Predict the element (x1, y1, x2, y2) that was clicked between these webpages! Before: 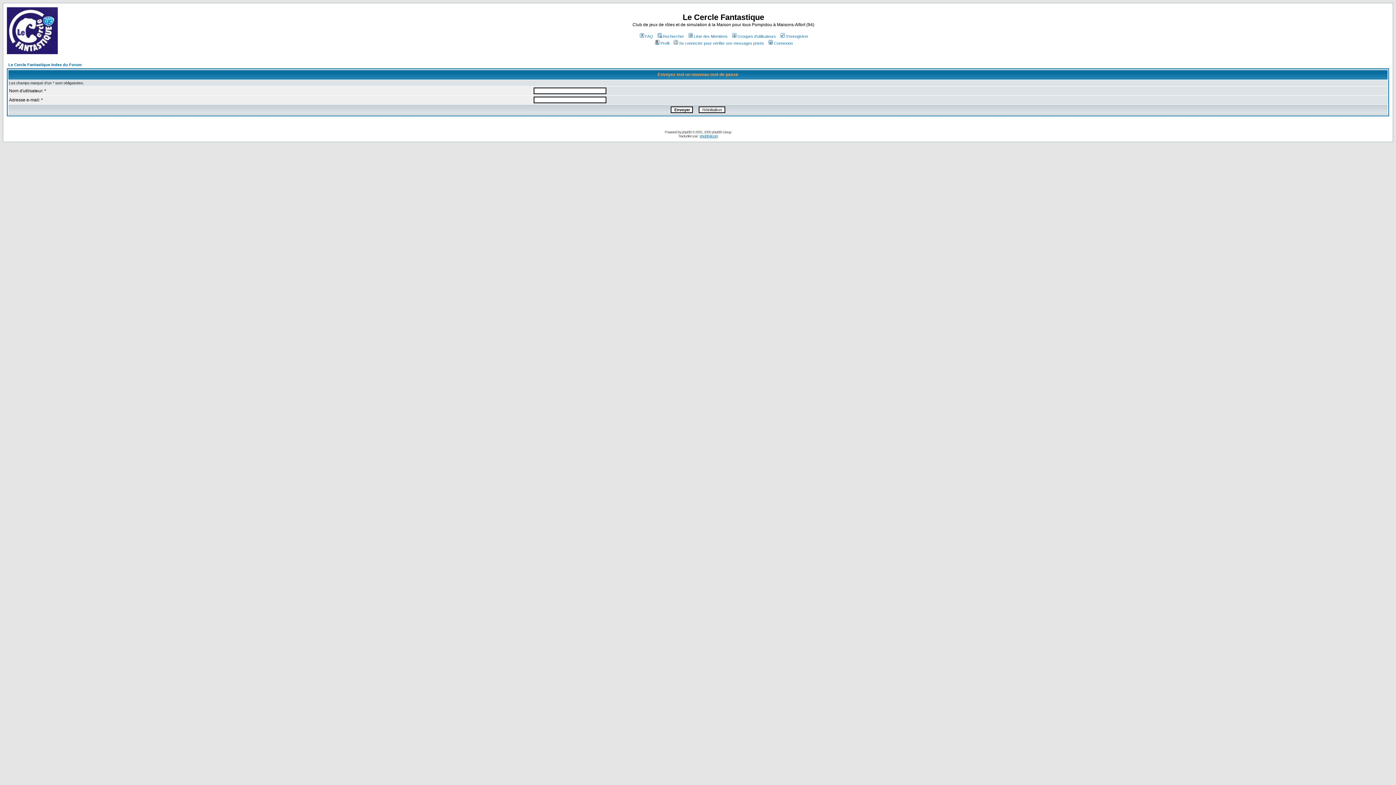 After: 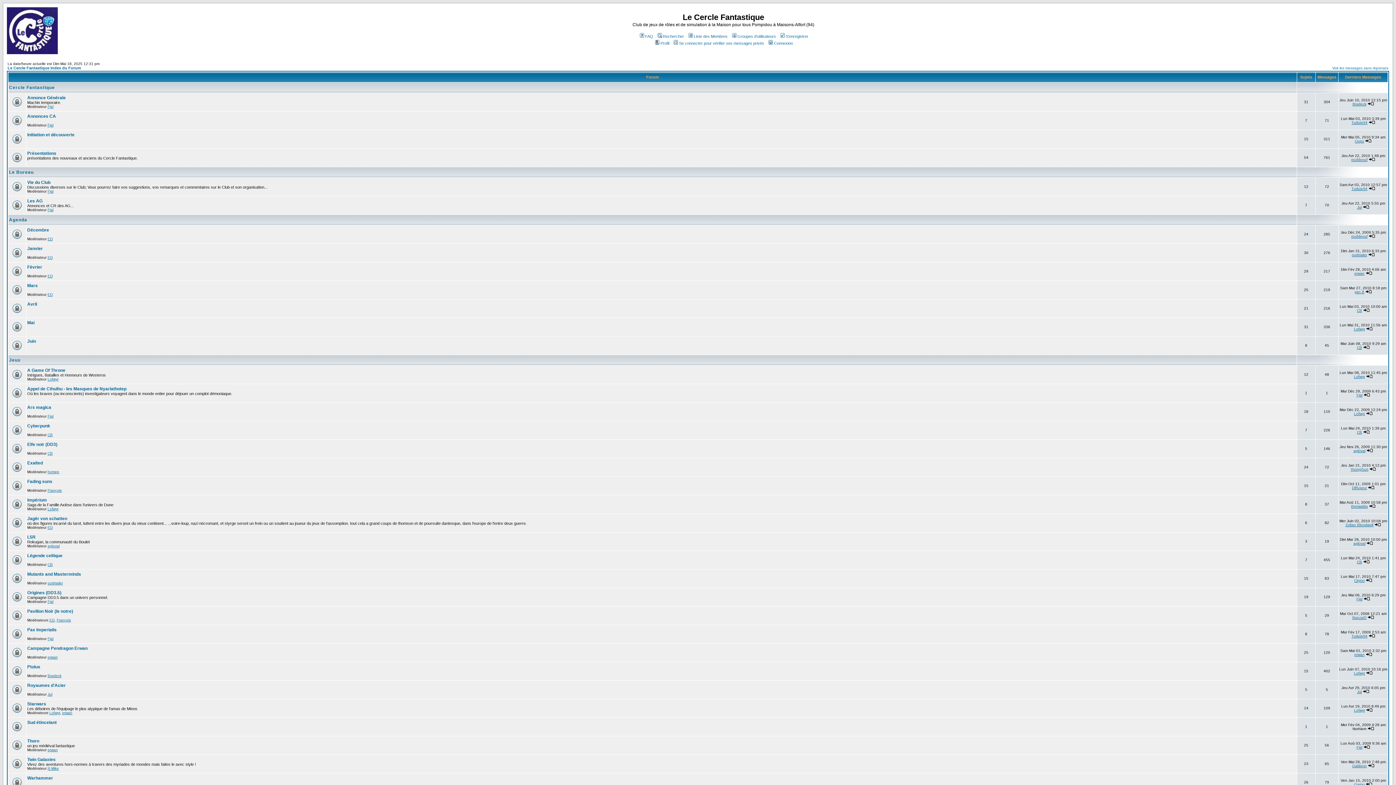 Action: bbox: (6, 49, 57, 55)